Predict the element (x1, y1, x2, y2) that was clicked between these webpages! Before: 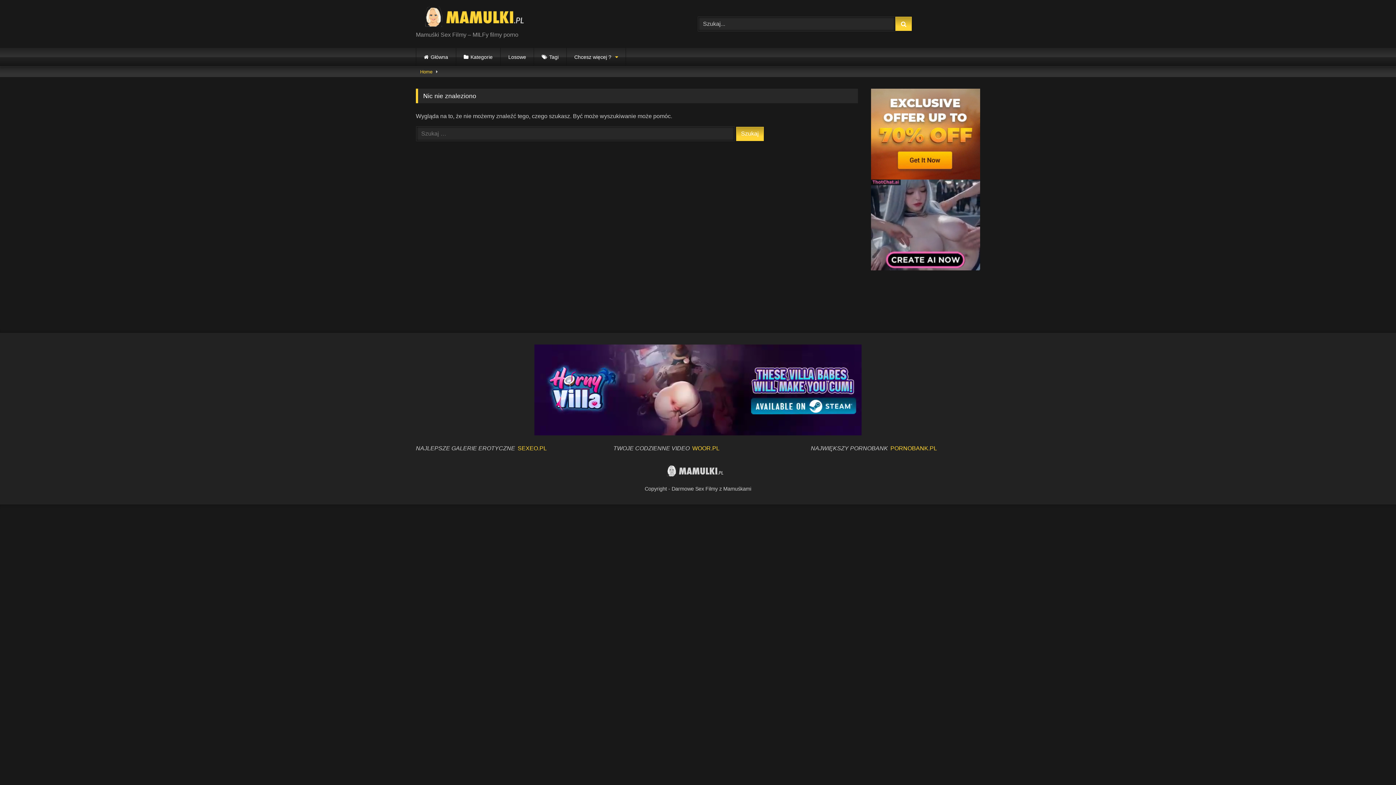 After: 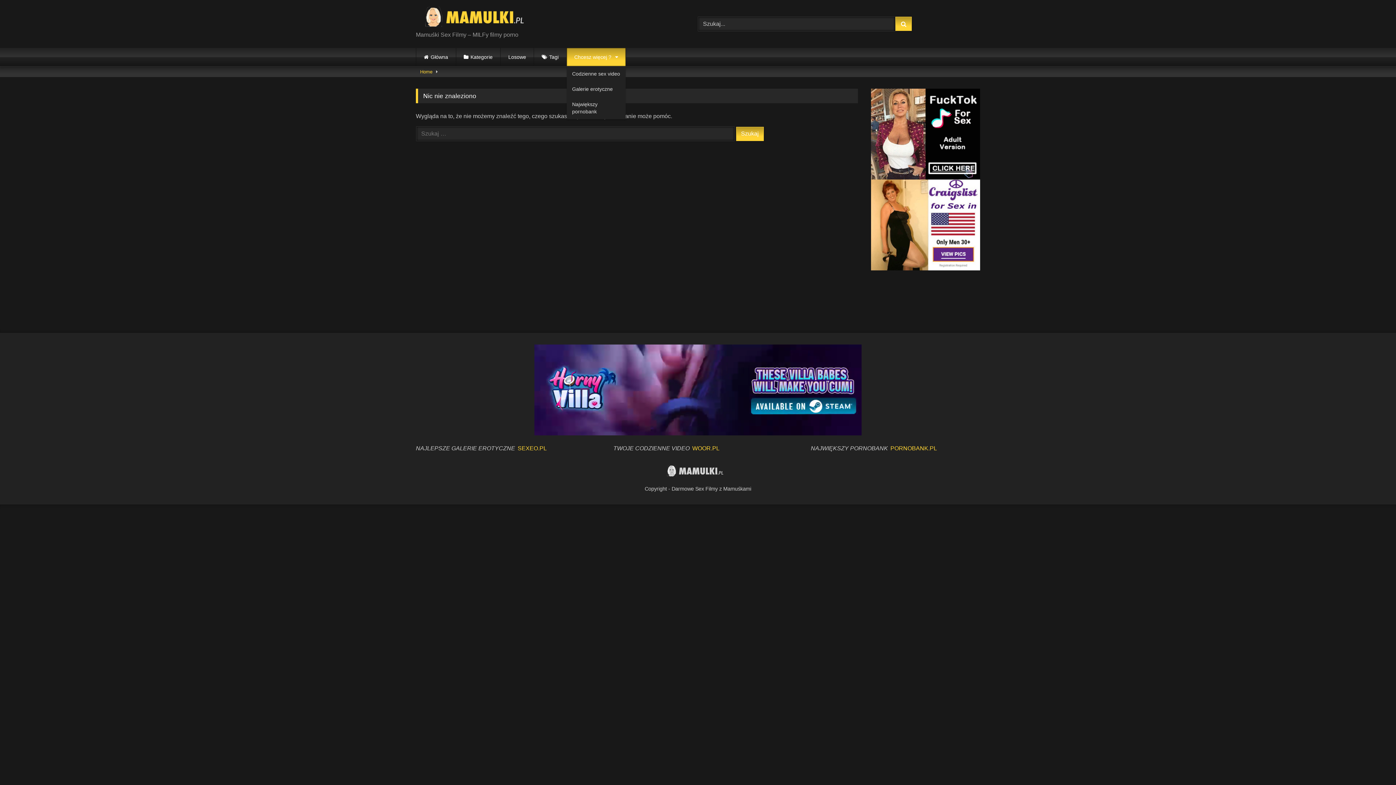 Action: label: Chcesz więcej ? bbox: (566, 48, 625, 66)